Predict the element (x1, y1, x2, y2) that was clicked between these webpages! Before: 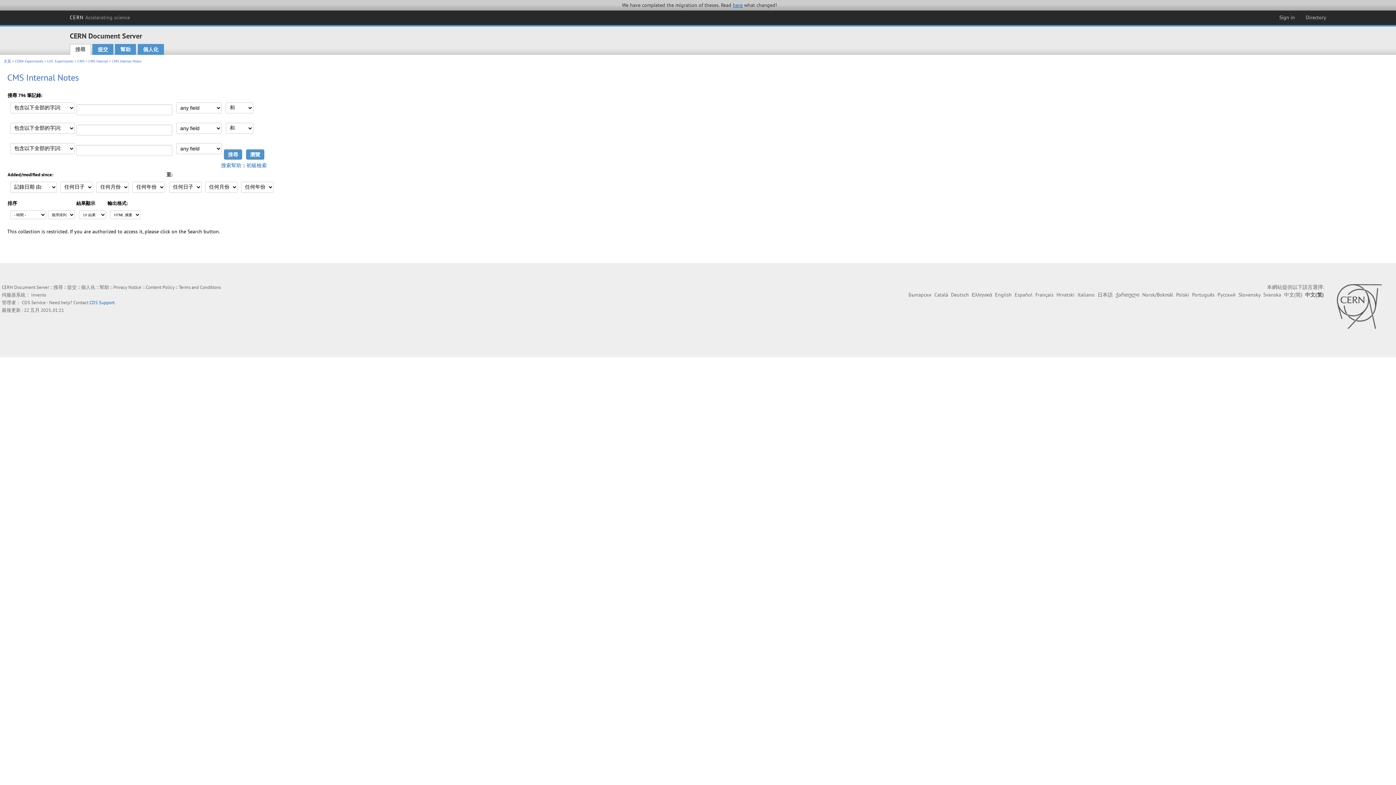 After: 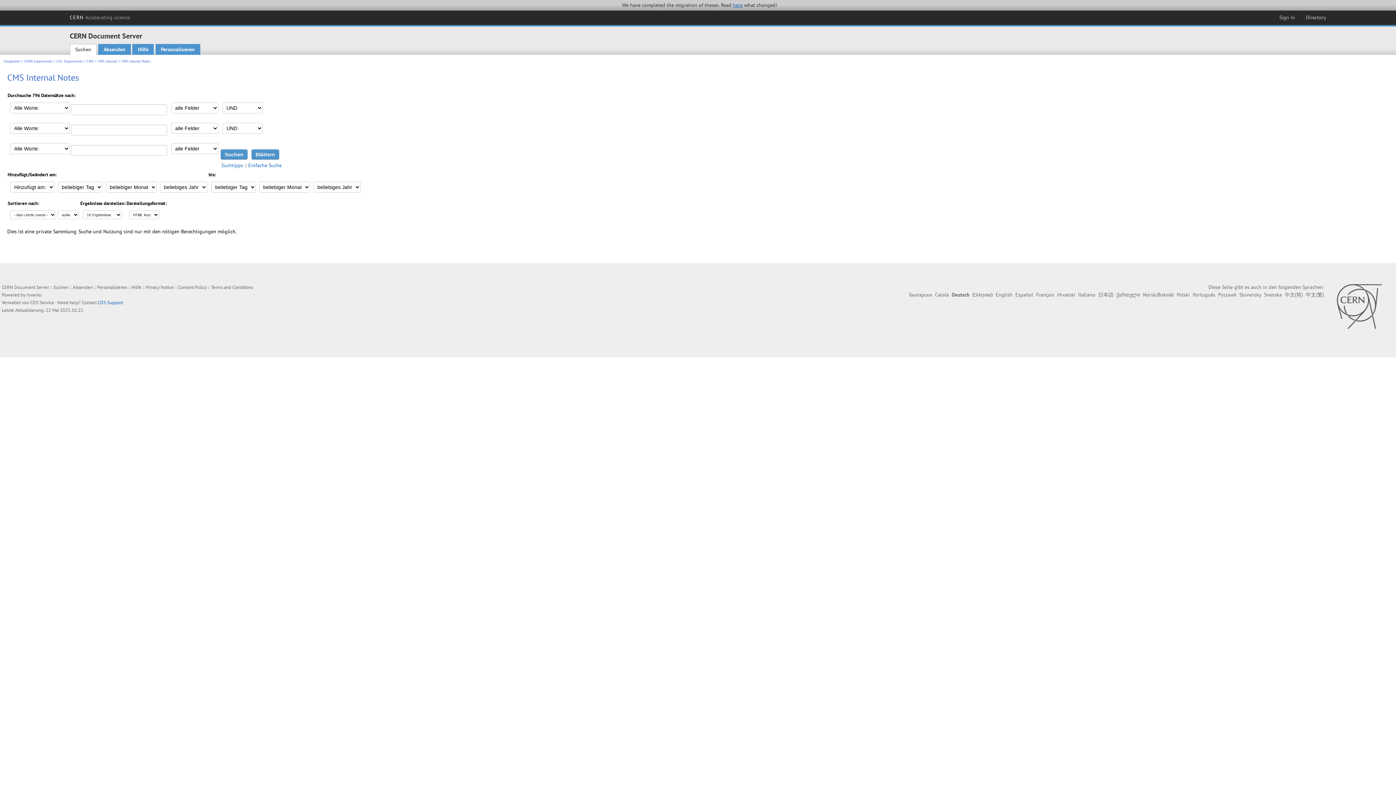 Action: bbox: (951, 291, 969, 298) label: Deutsch